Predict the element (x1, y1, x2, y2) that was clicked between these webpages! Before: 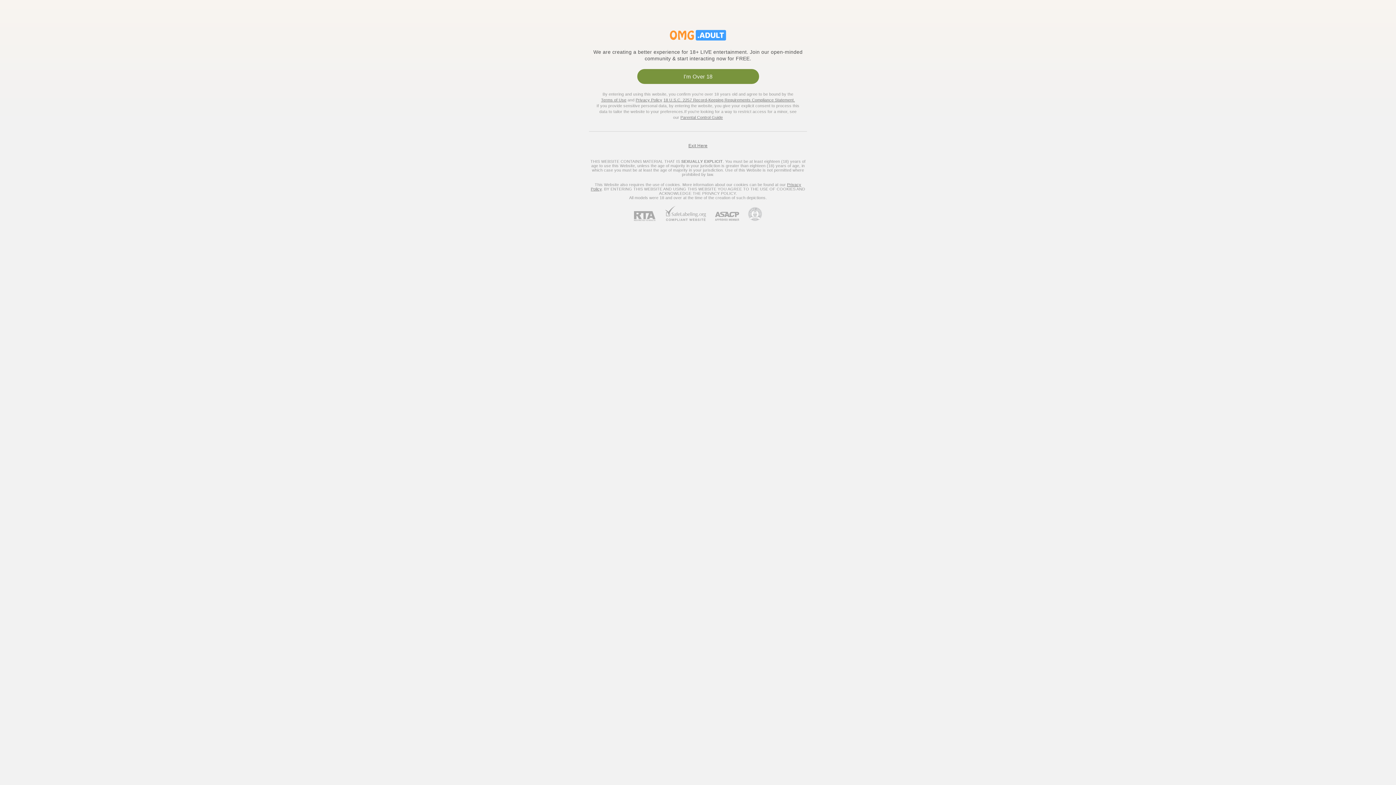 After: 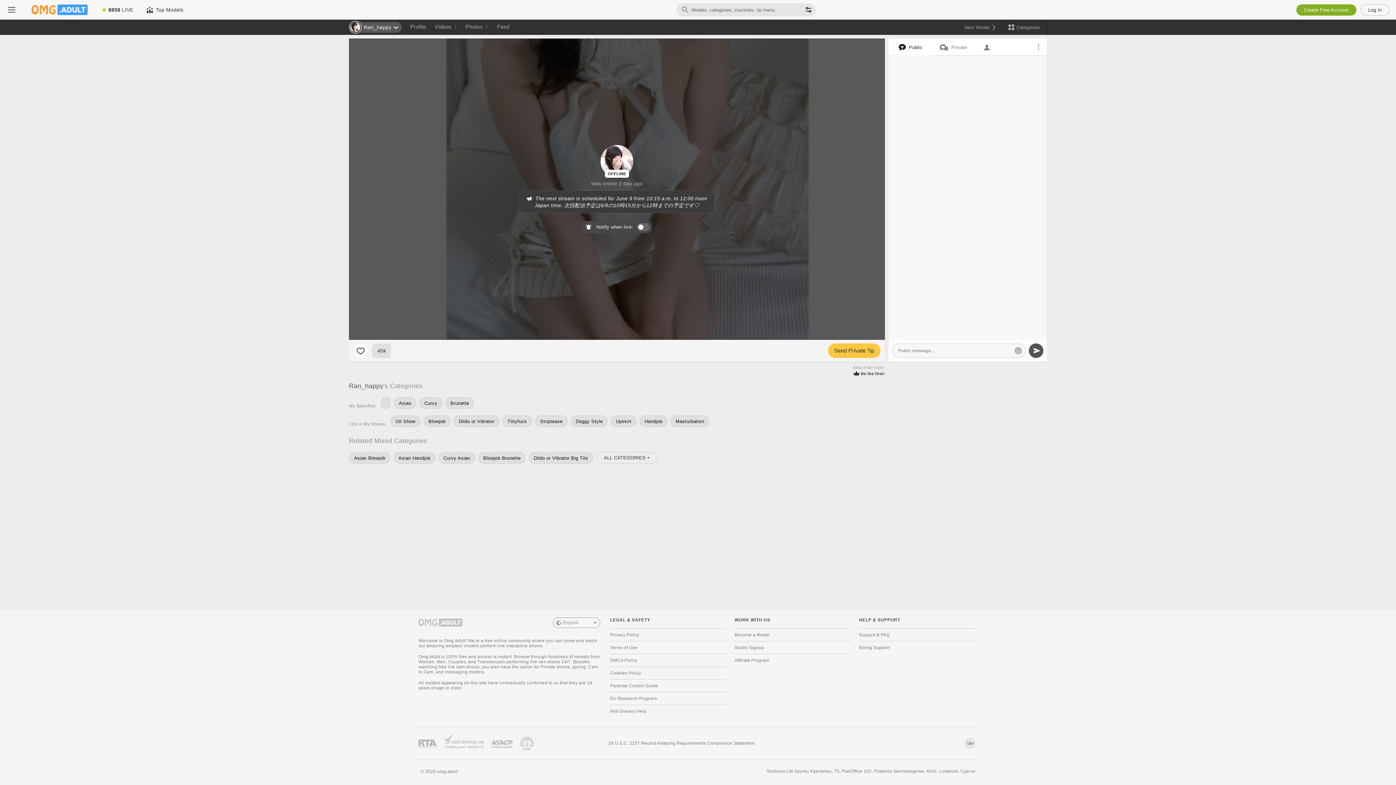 Action: label: I'm Over 18 bbox: (637, 69, 759, 84)